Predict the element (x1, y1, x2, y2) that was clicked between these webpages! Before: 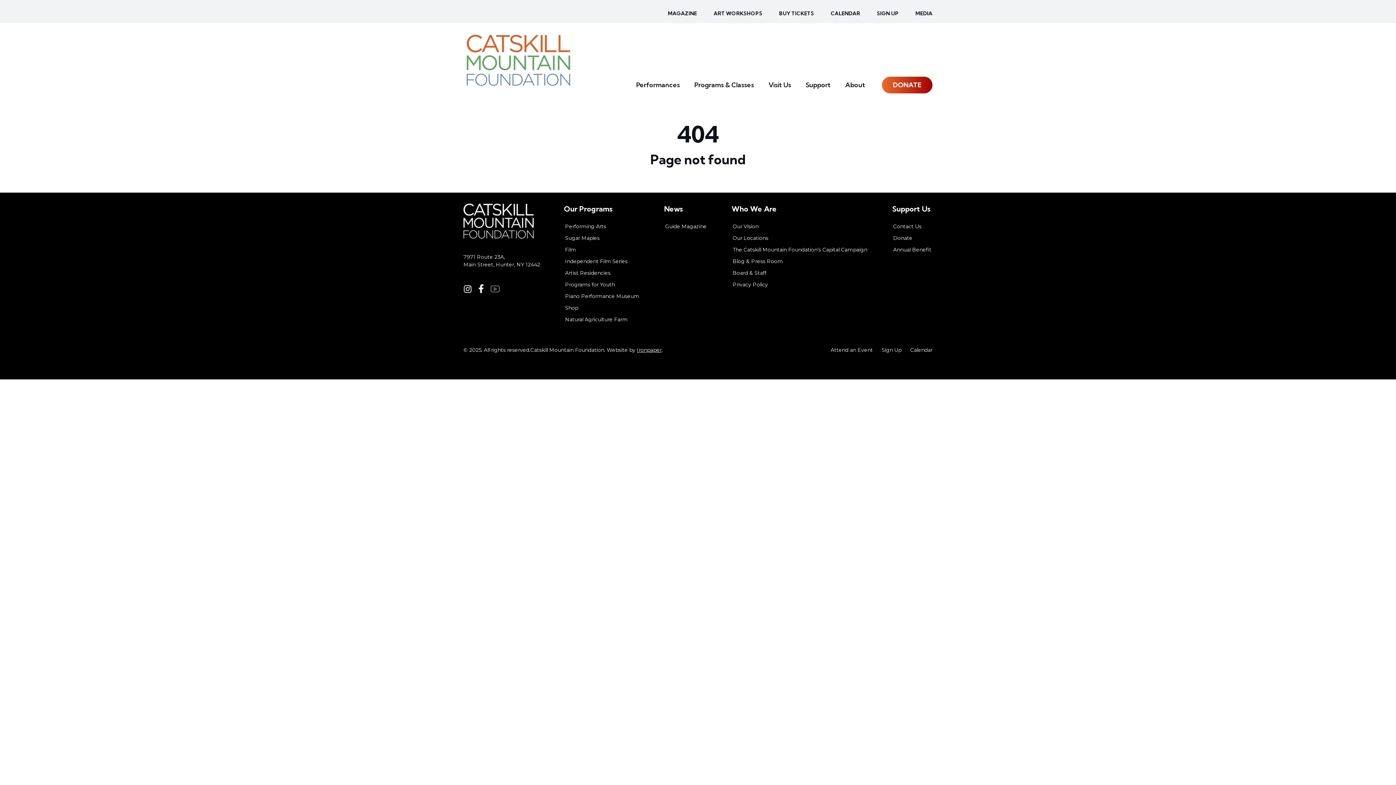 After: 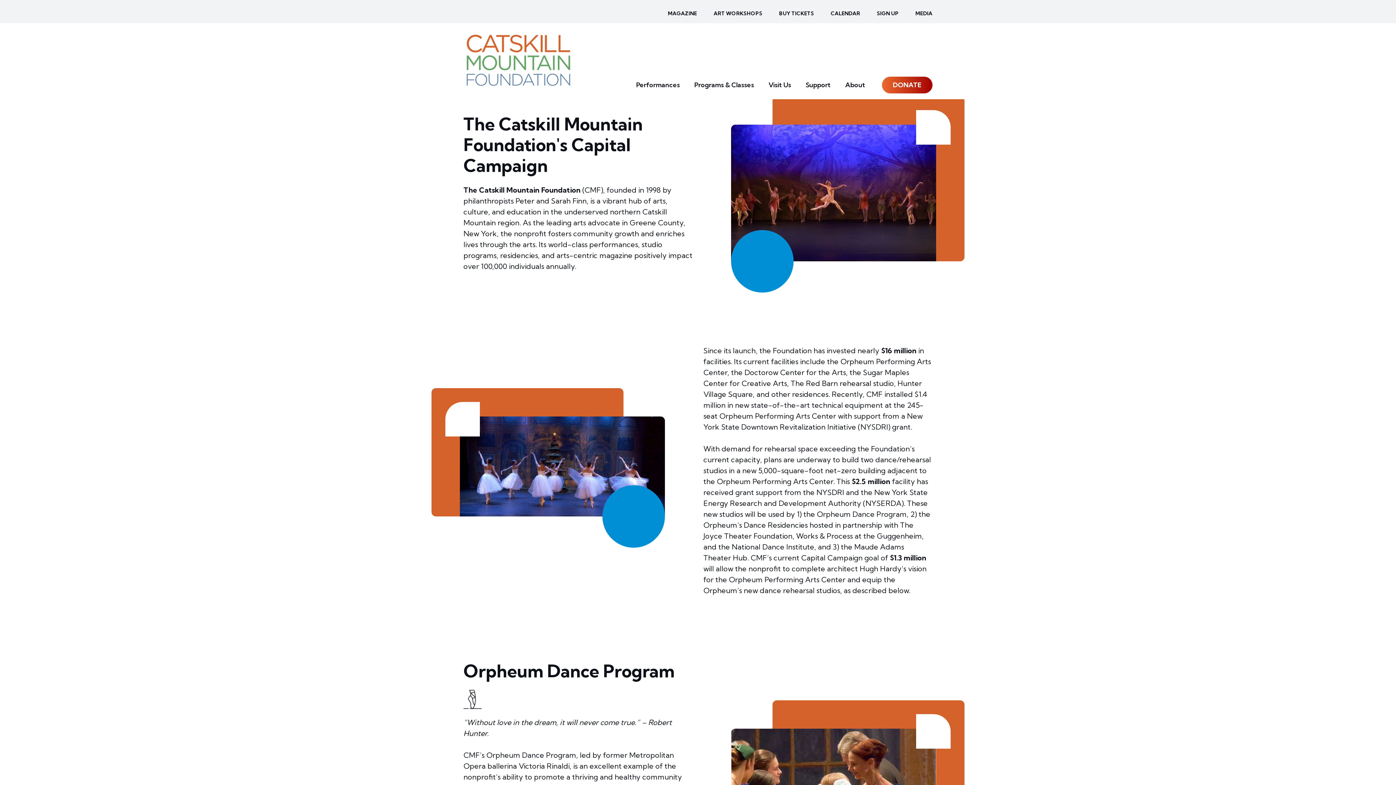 Action: bbox: (732, 246, 867, 253) label: The Catskill Mountain Foundation’s Capital Campaign